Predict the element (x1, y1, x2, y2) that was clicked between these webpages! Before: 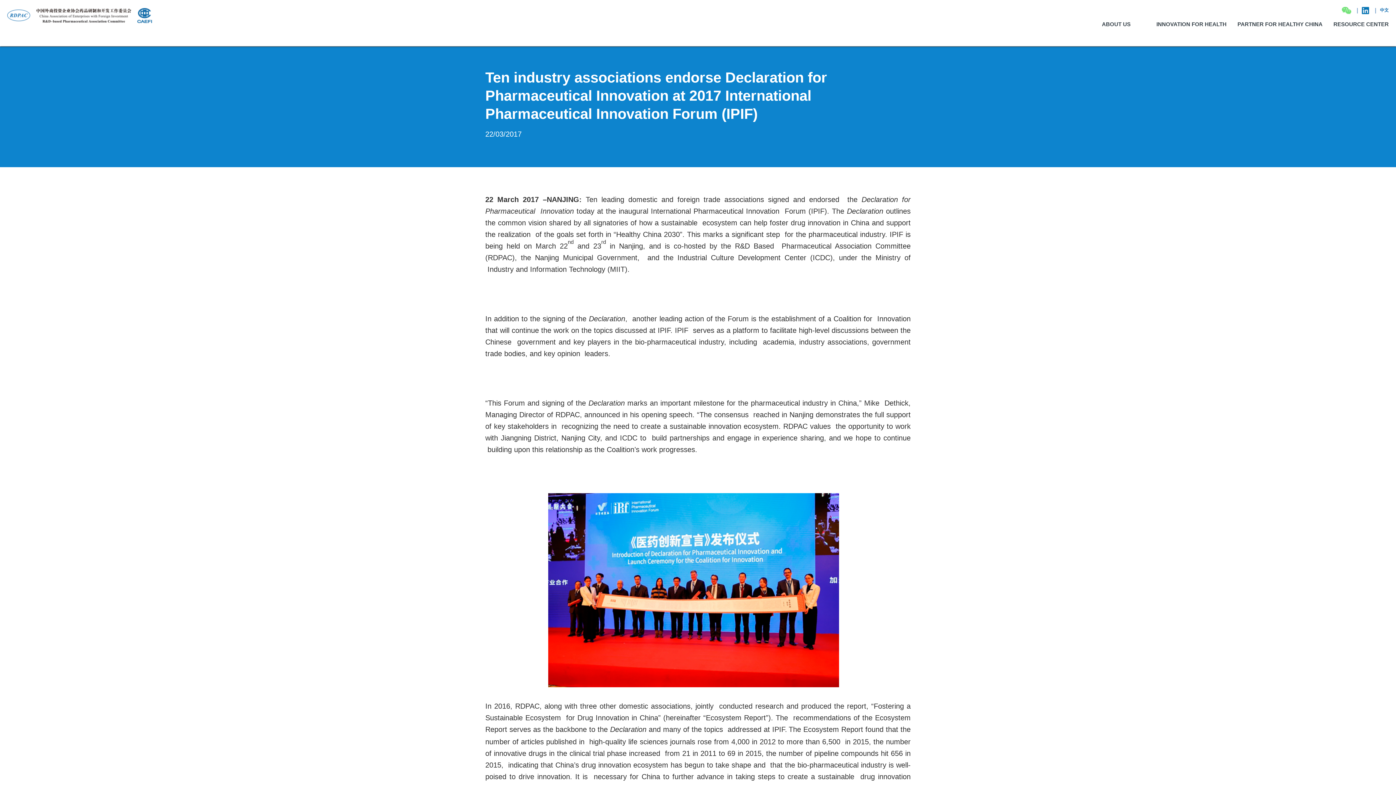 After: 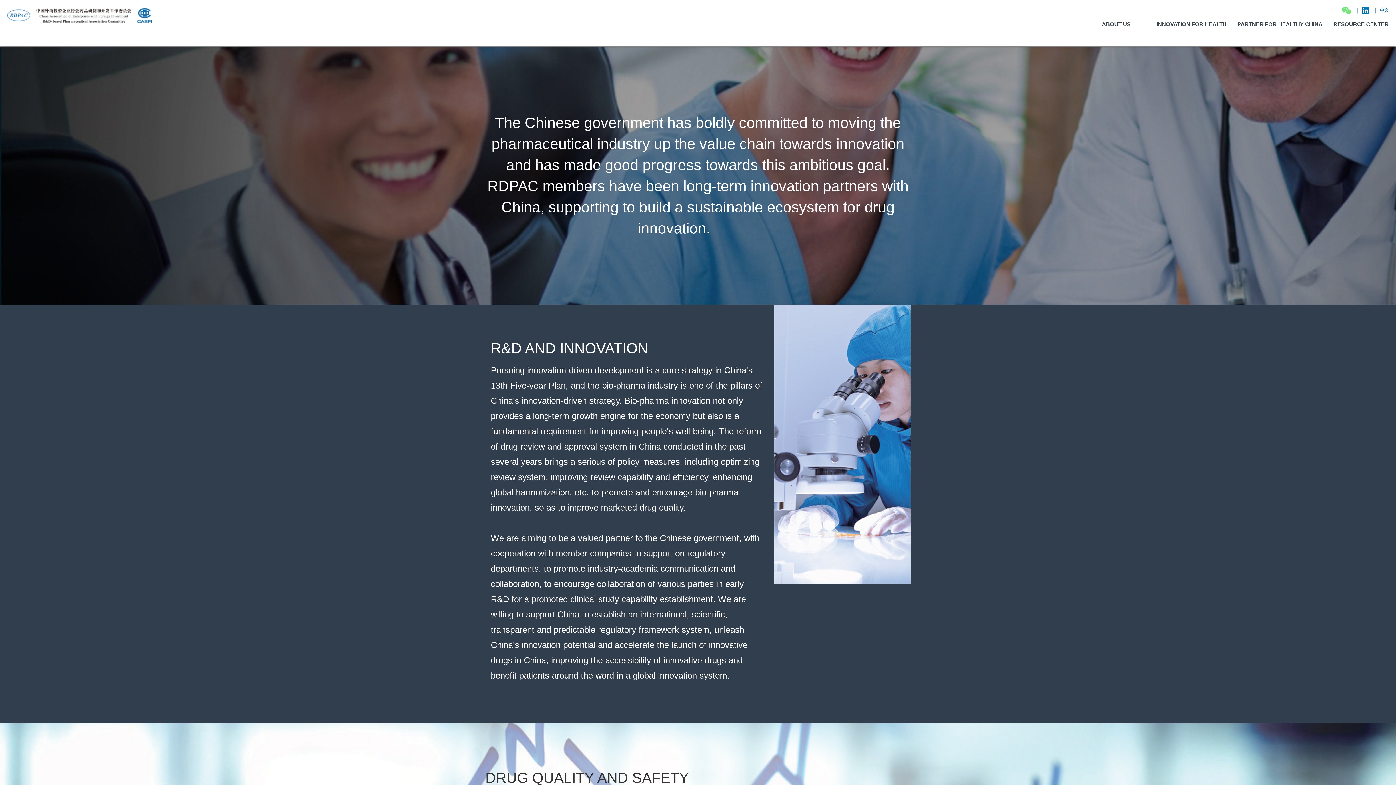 Action: bbox: (1237, 17, 1322, 31) label: PARTNER FOR HEALTHY CHINA